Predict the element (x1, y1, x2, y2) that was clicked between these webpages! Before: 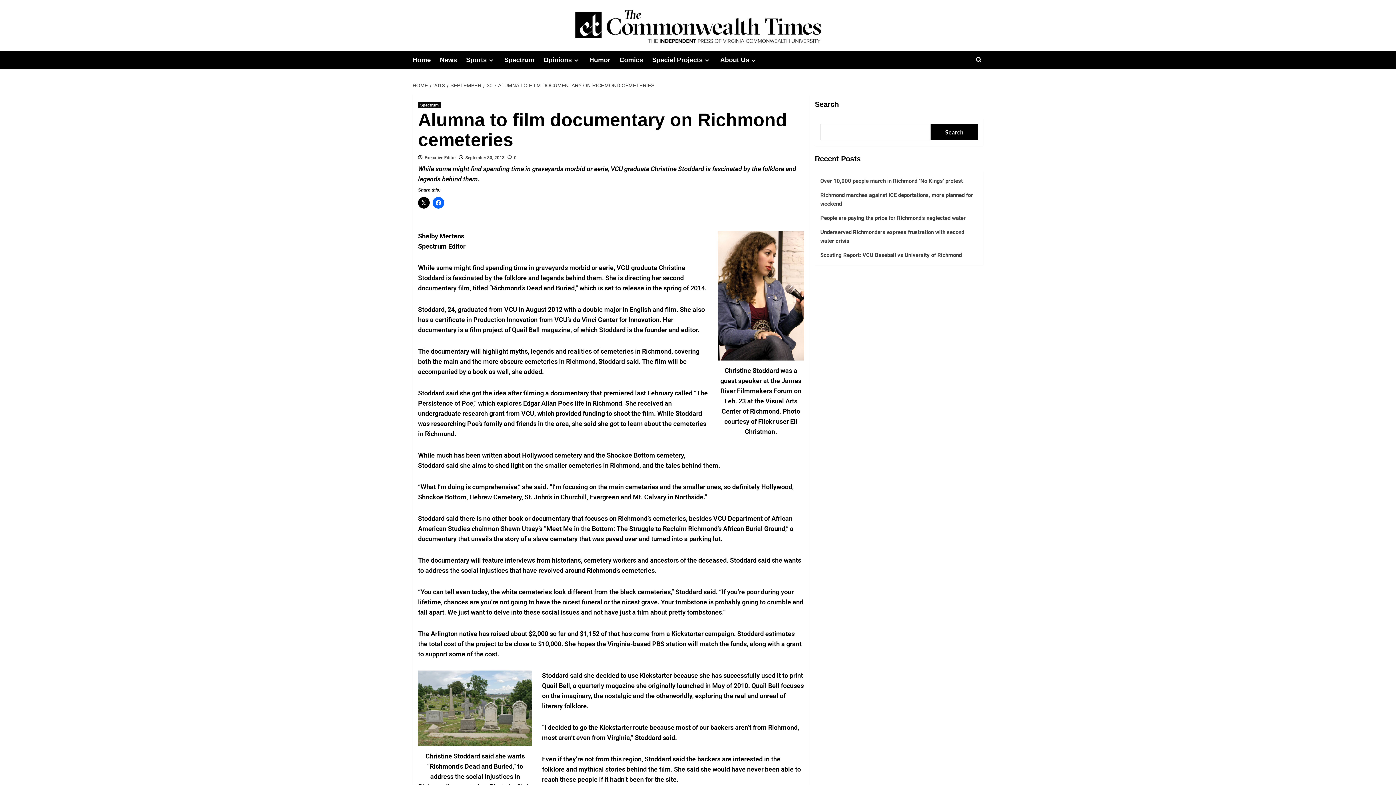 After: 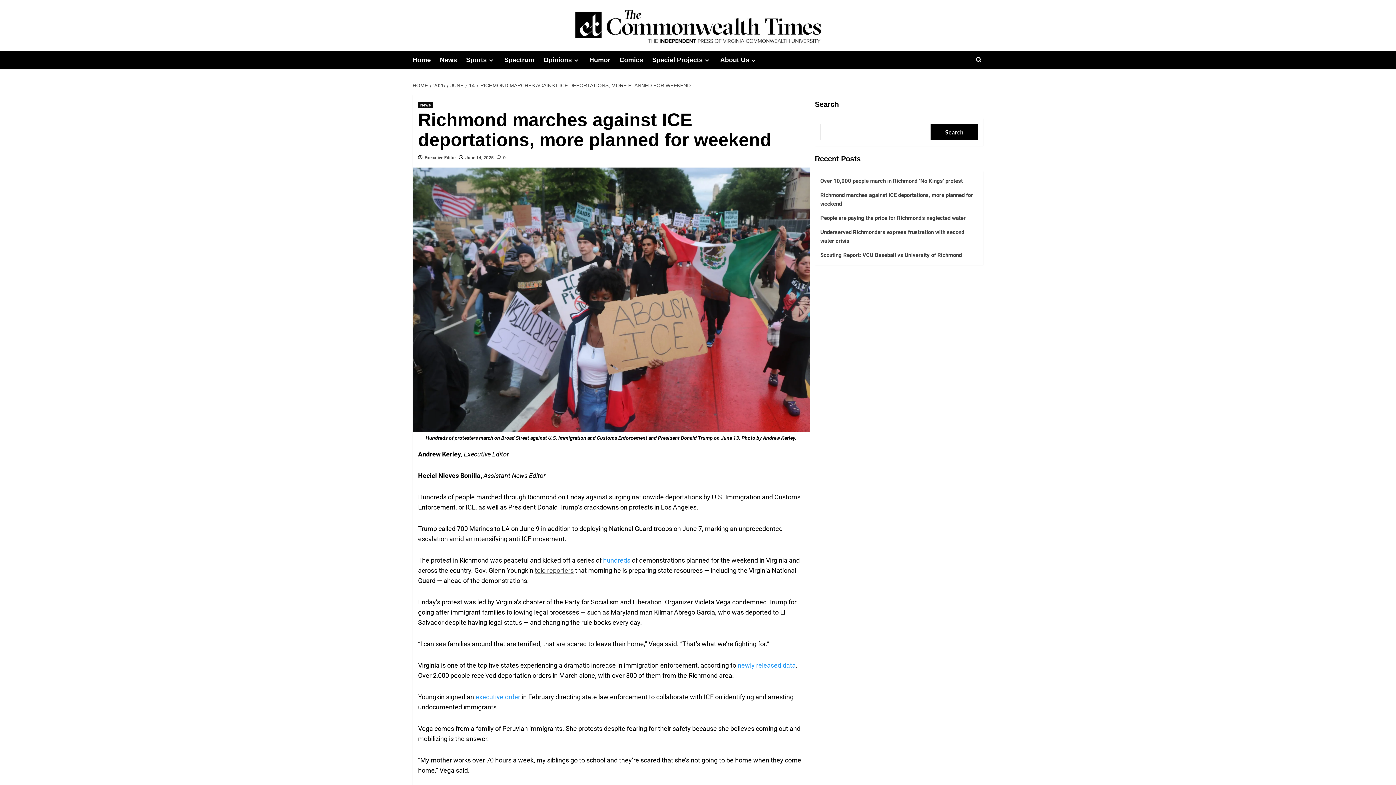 Action: bbox: (820, 190, 978, 213) label: Richmond marches against ICE deportations, more planned for weekend